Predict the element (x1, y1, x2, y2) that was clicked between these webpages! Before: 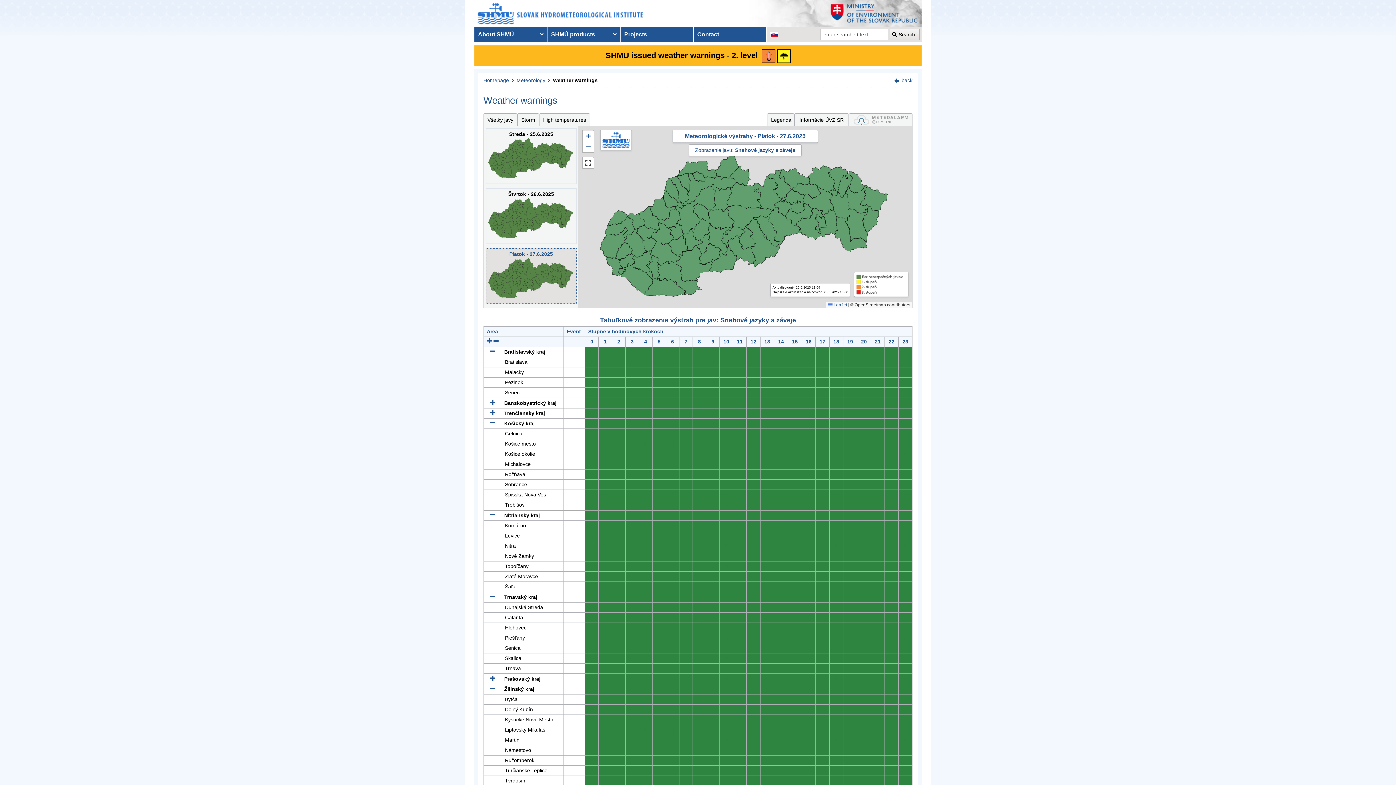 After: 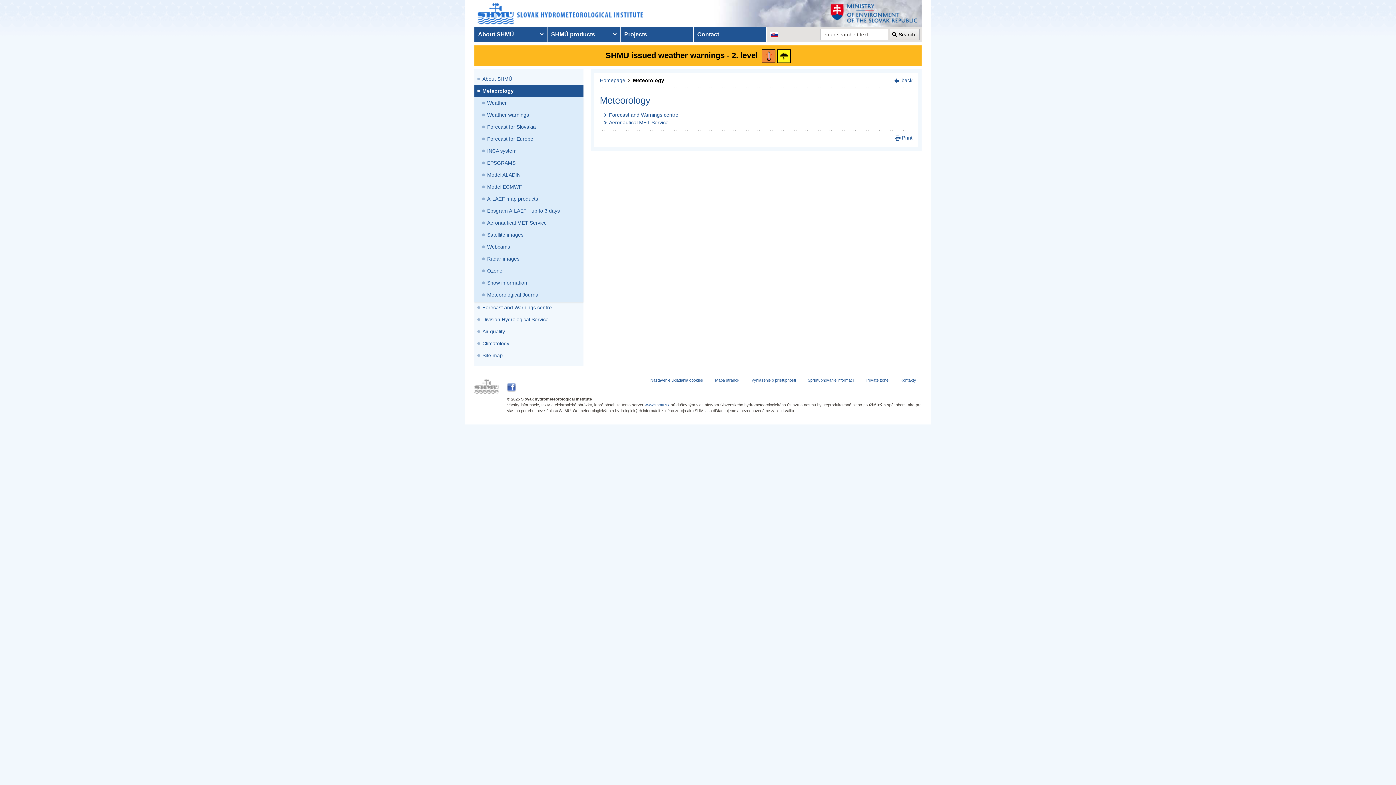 Action: label: Meteorology bbox: (516, 77, 545, 83)